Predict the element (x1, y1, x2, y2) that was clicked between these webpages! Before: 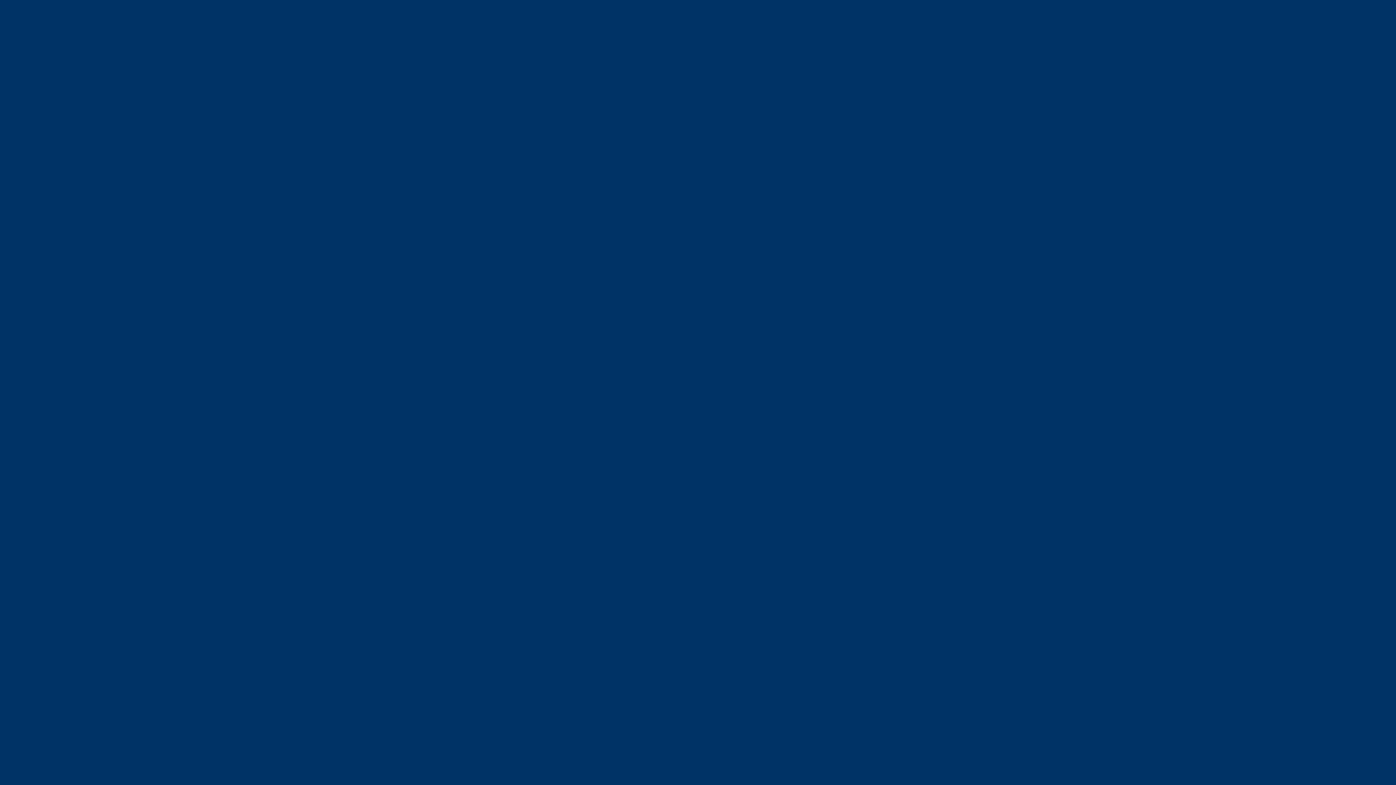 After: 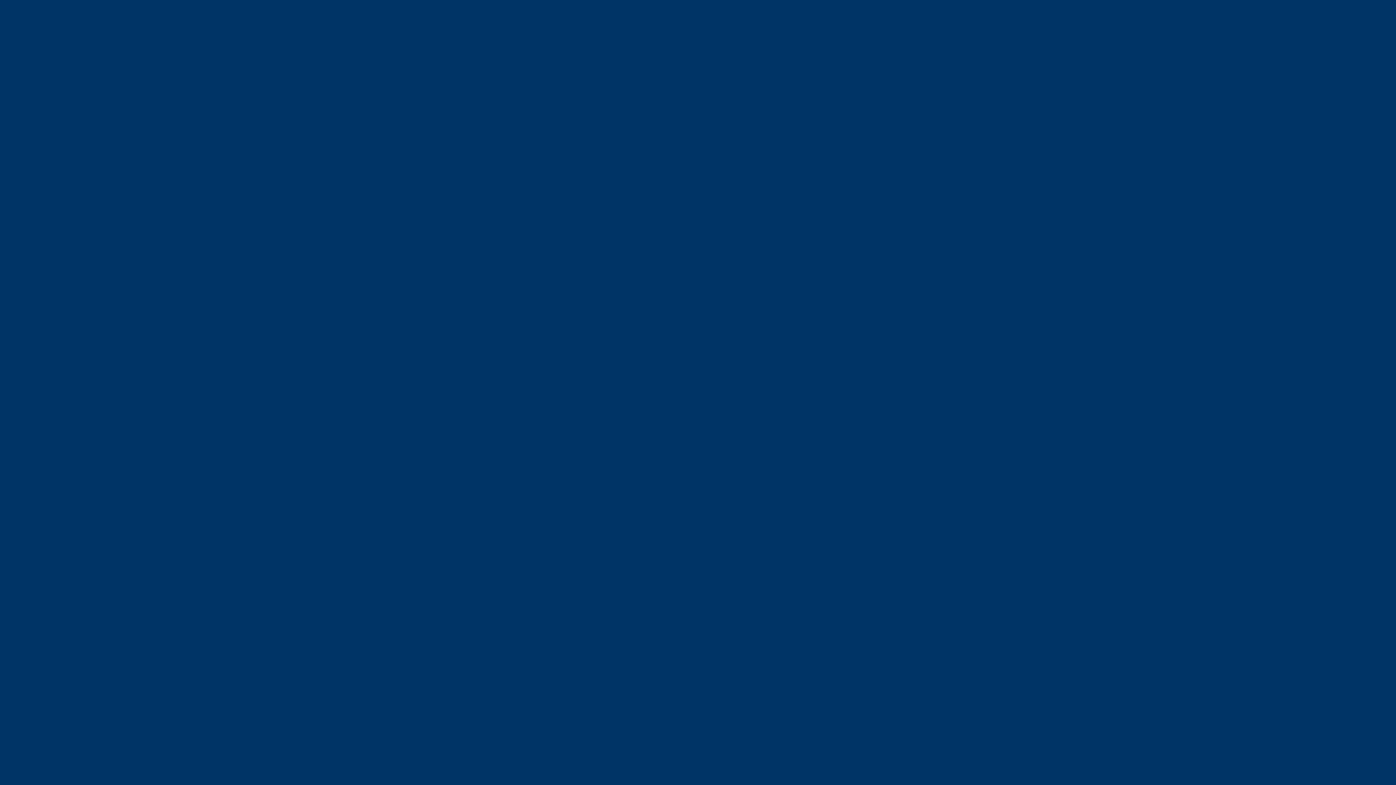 Action: label: THE VOICE bbox: (658, 83, 702, 100)